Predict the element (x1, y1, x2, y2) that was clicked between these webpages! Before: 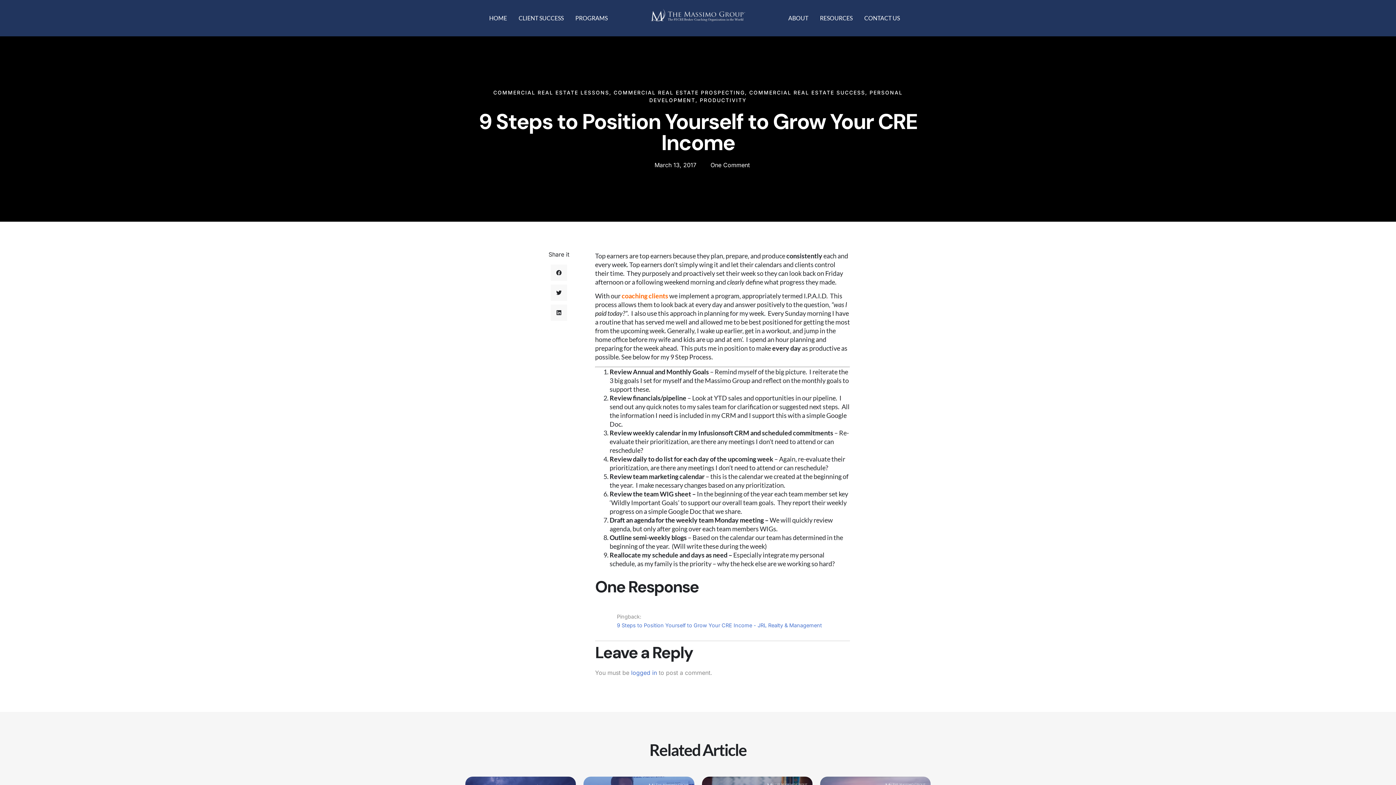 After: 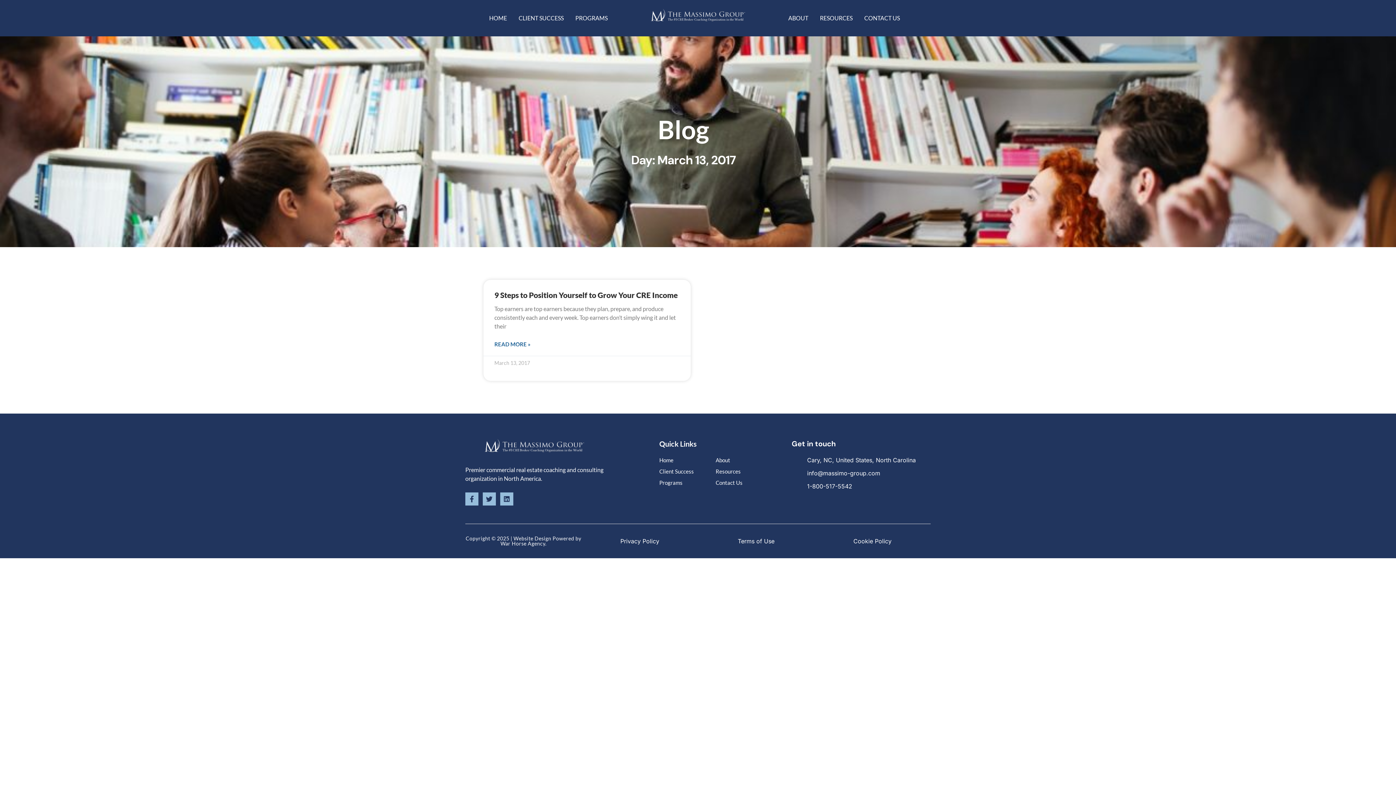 Action: bbox: (646, 160, 696, 169) label: March 13, 2017